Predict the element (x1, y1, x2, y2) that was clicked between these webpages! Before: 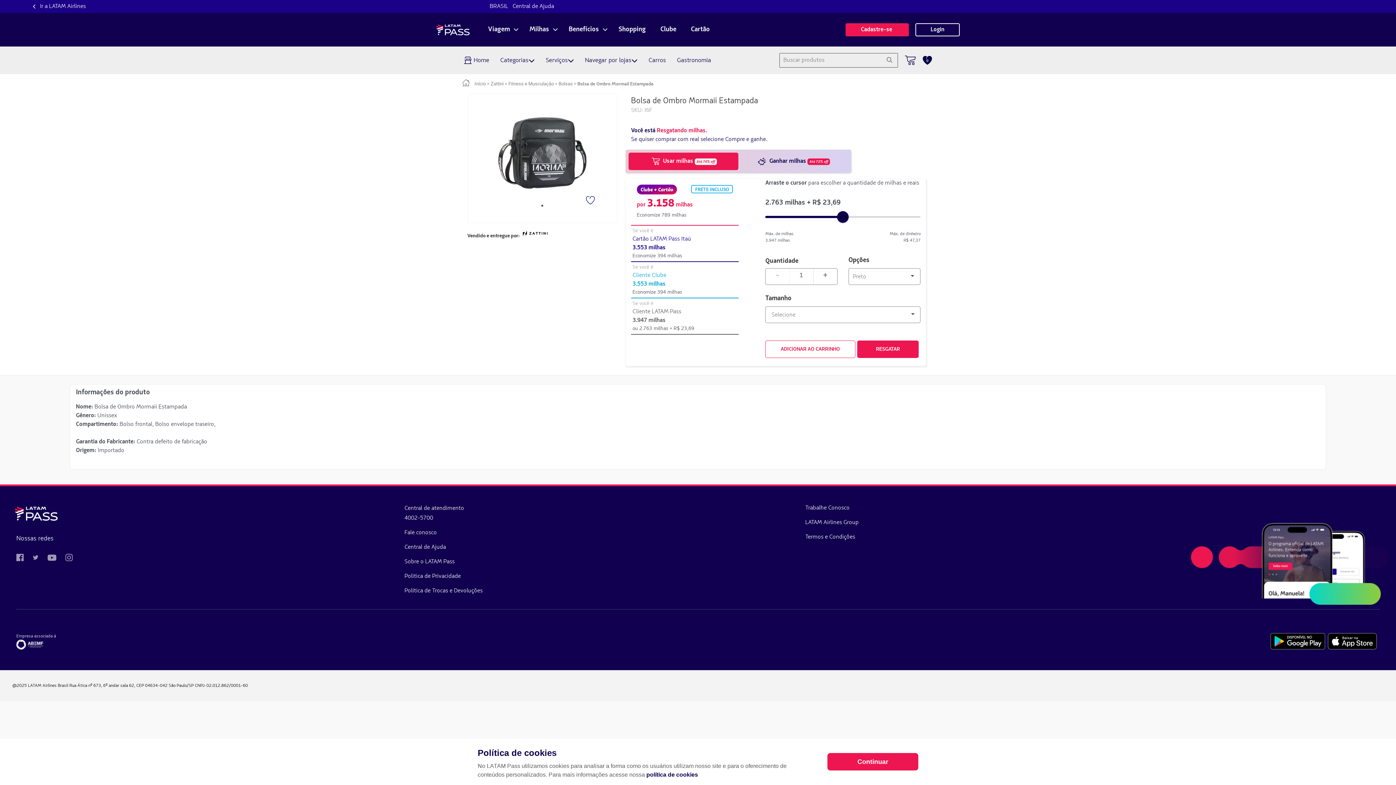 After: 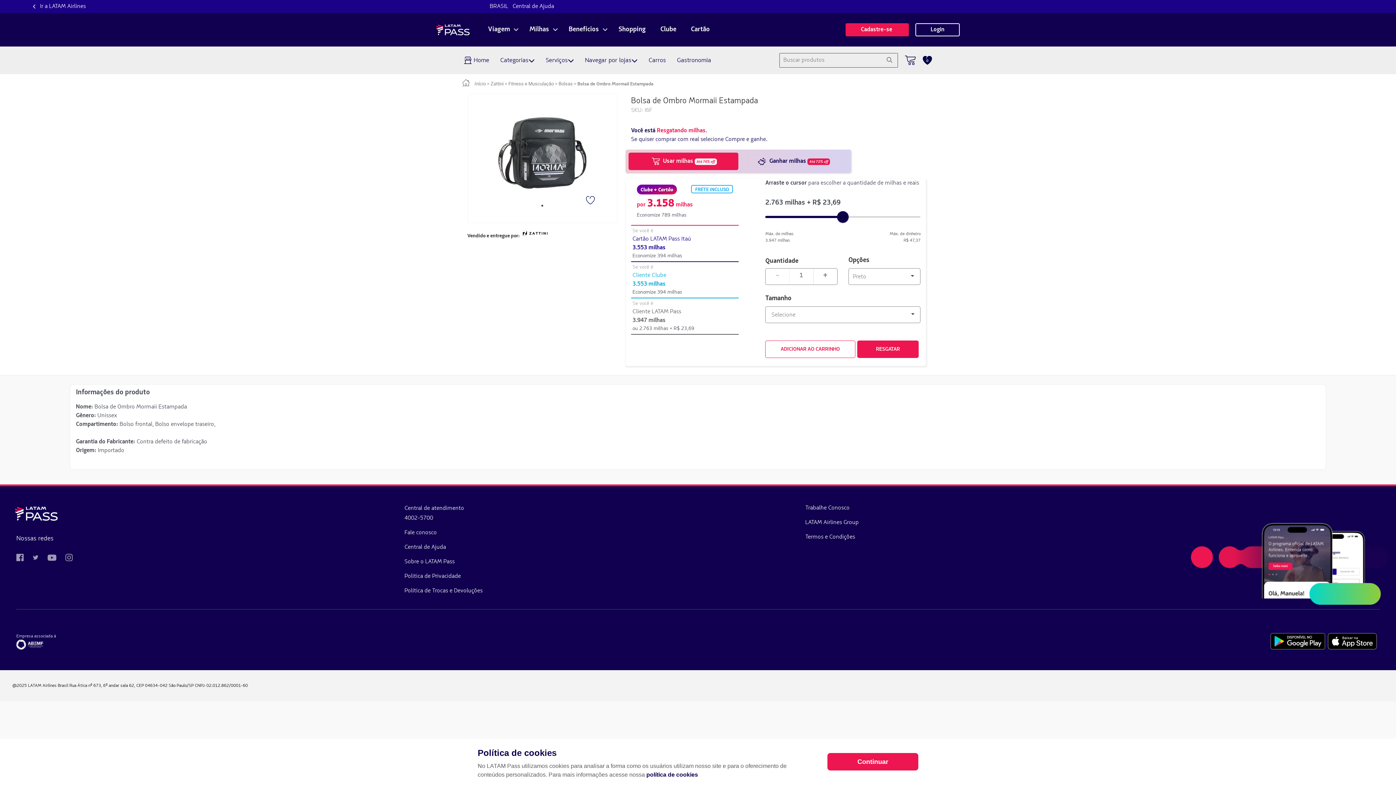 Action: bbox: (65, 554, 81, 561)